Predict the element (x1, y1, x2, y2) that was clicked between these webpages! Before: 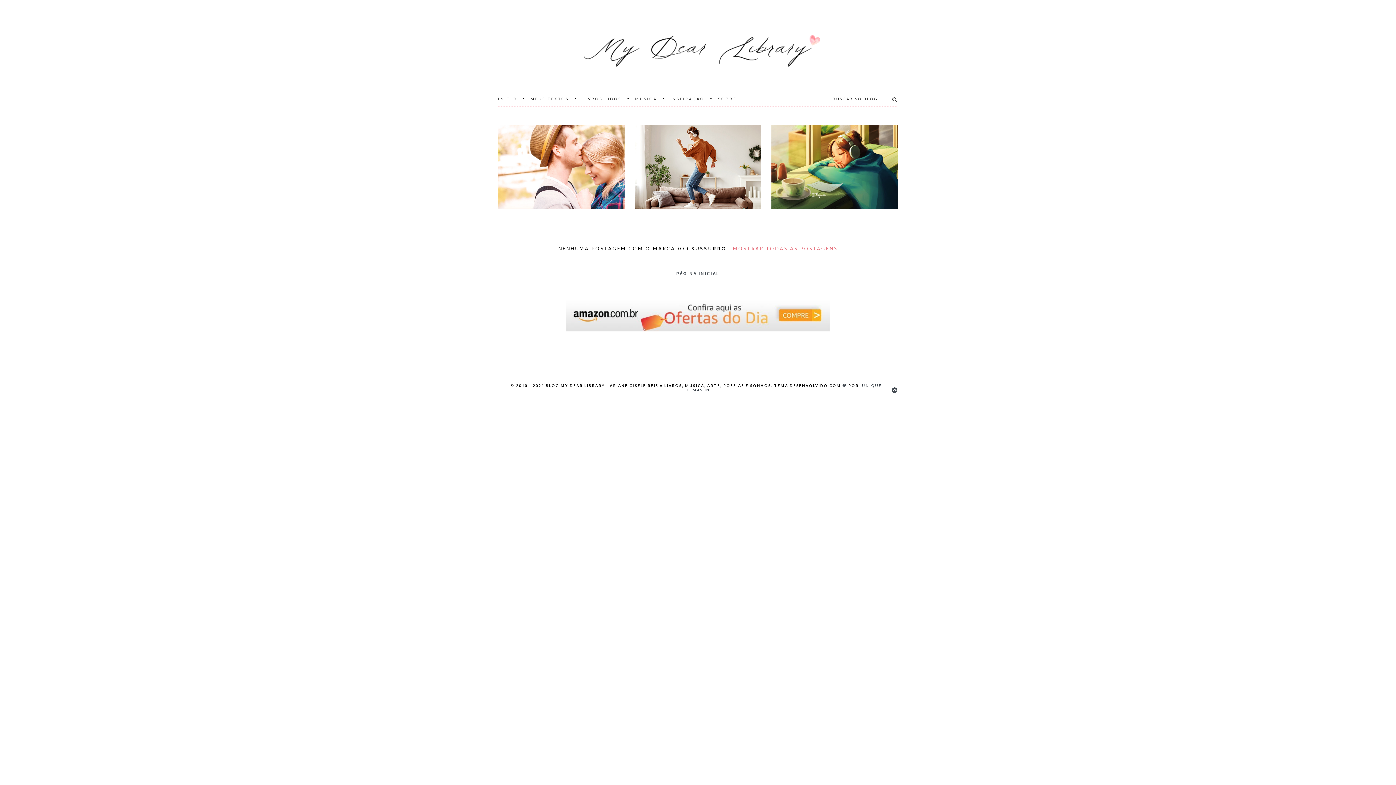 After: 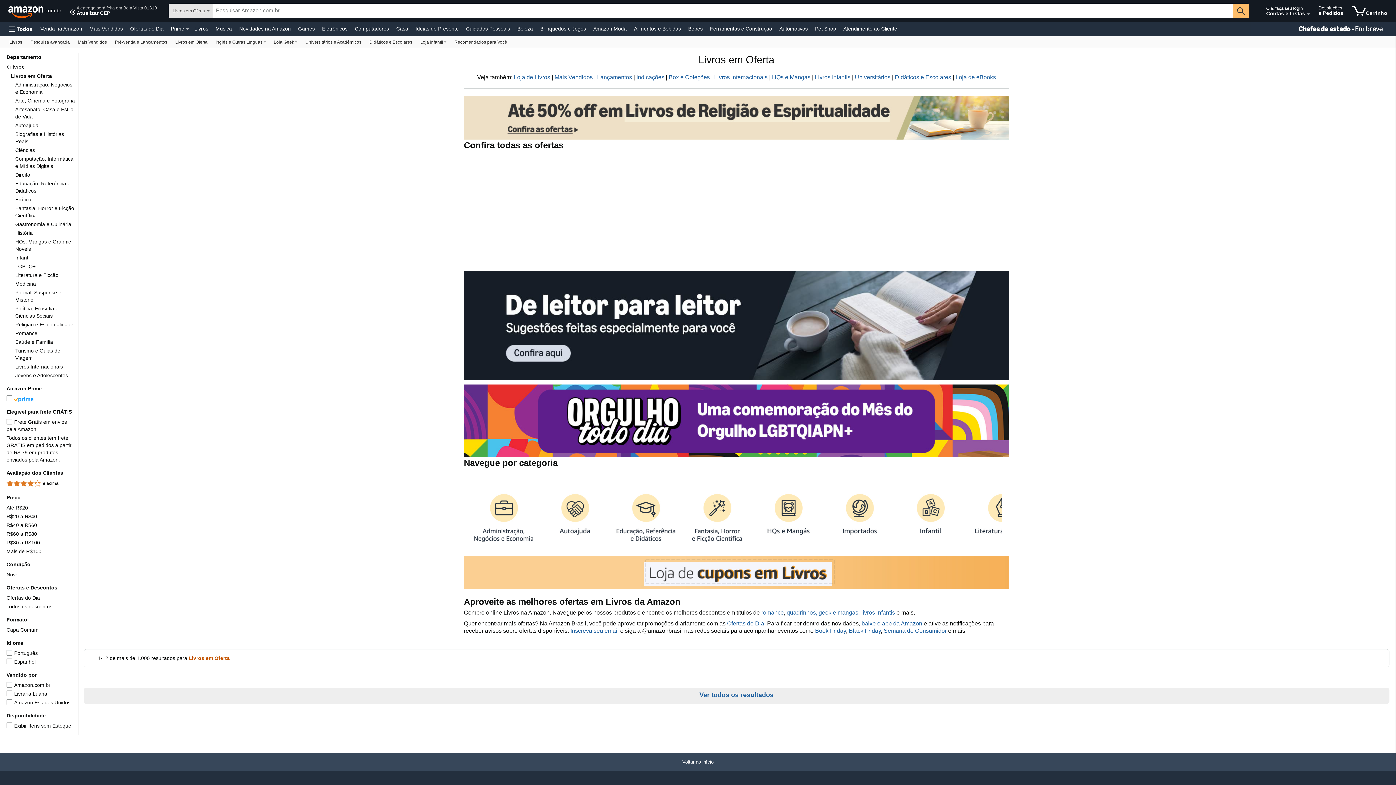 Action: bbox: (565, 298, 830, 331)